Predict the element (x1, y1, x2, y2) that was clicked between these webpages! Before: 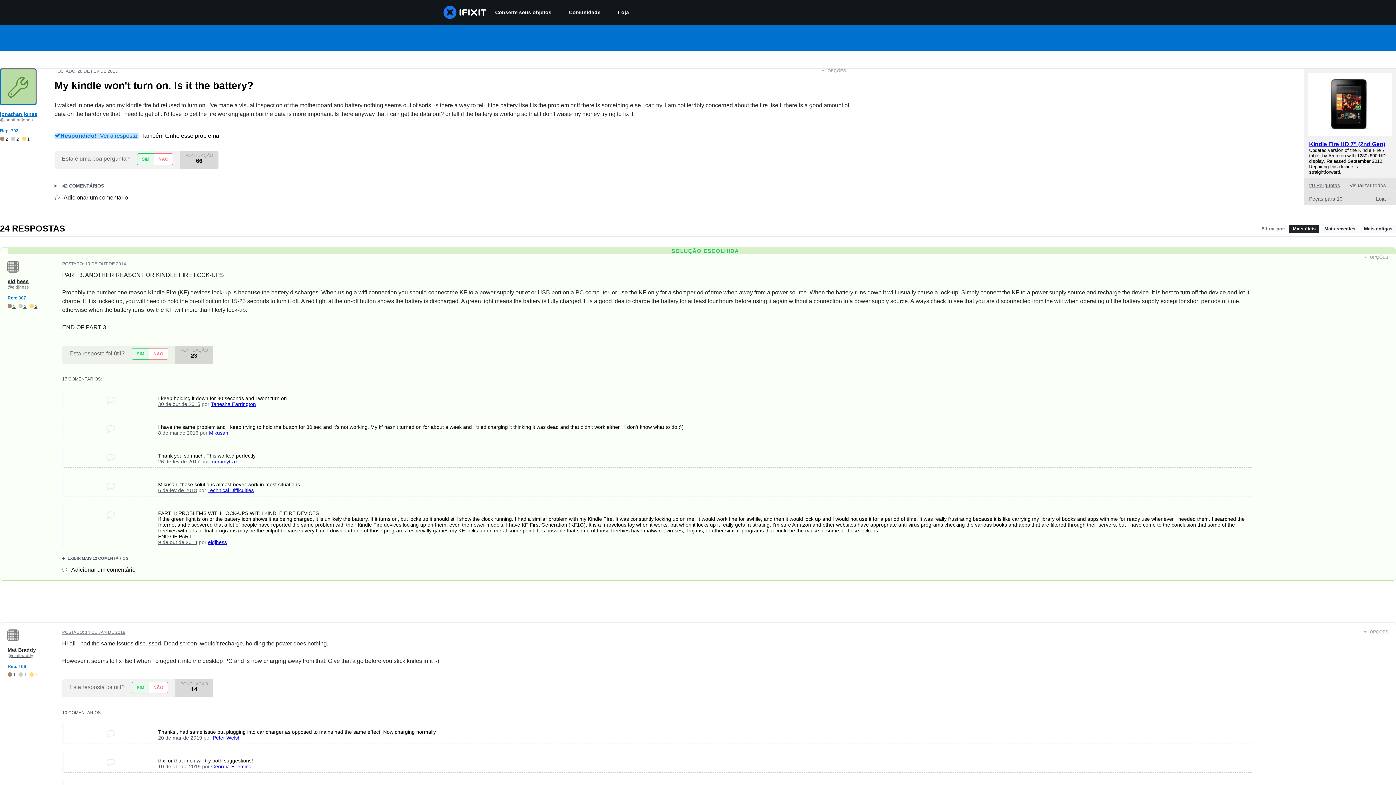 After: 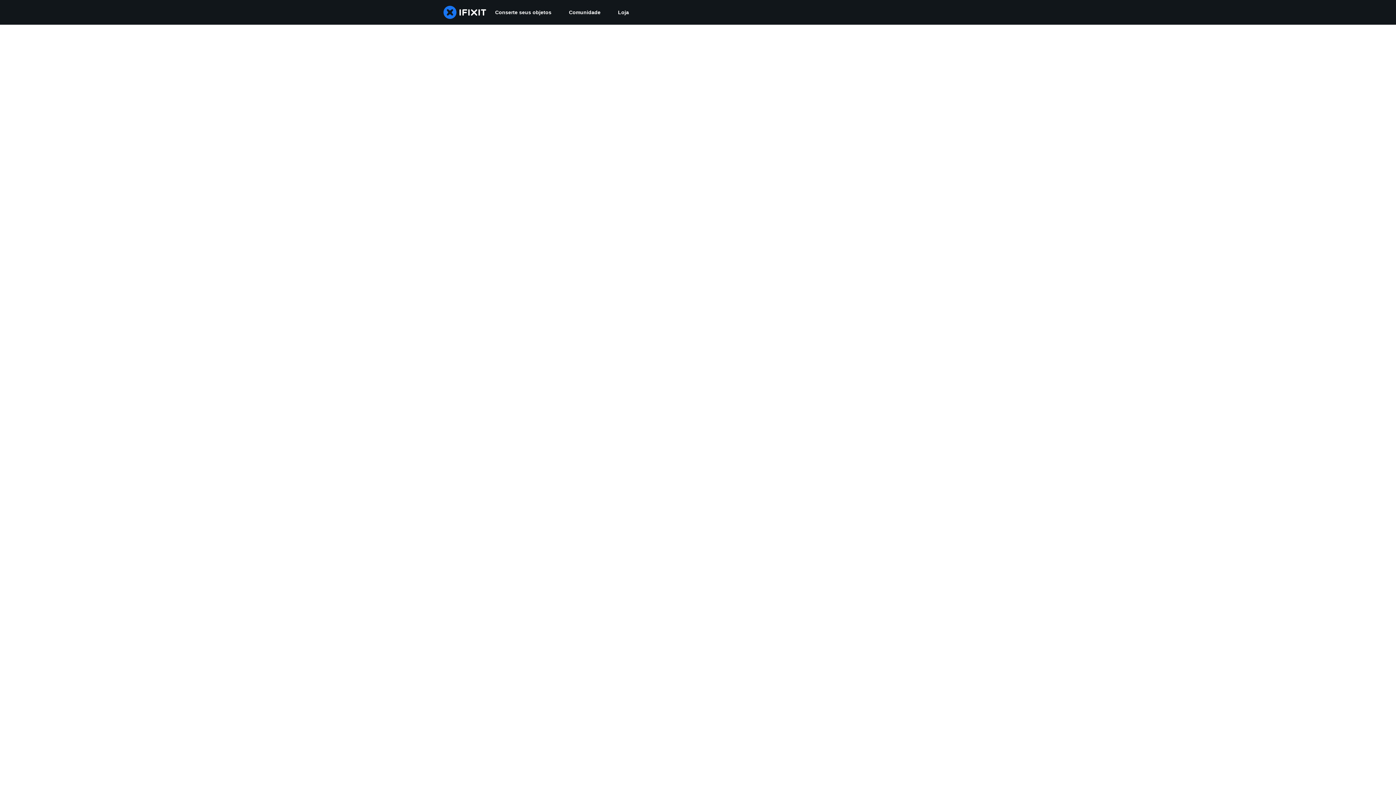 Action: label: Technical Difficulties bbox: (207, 487, 253, 493)